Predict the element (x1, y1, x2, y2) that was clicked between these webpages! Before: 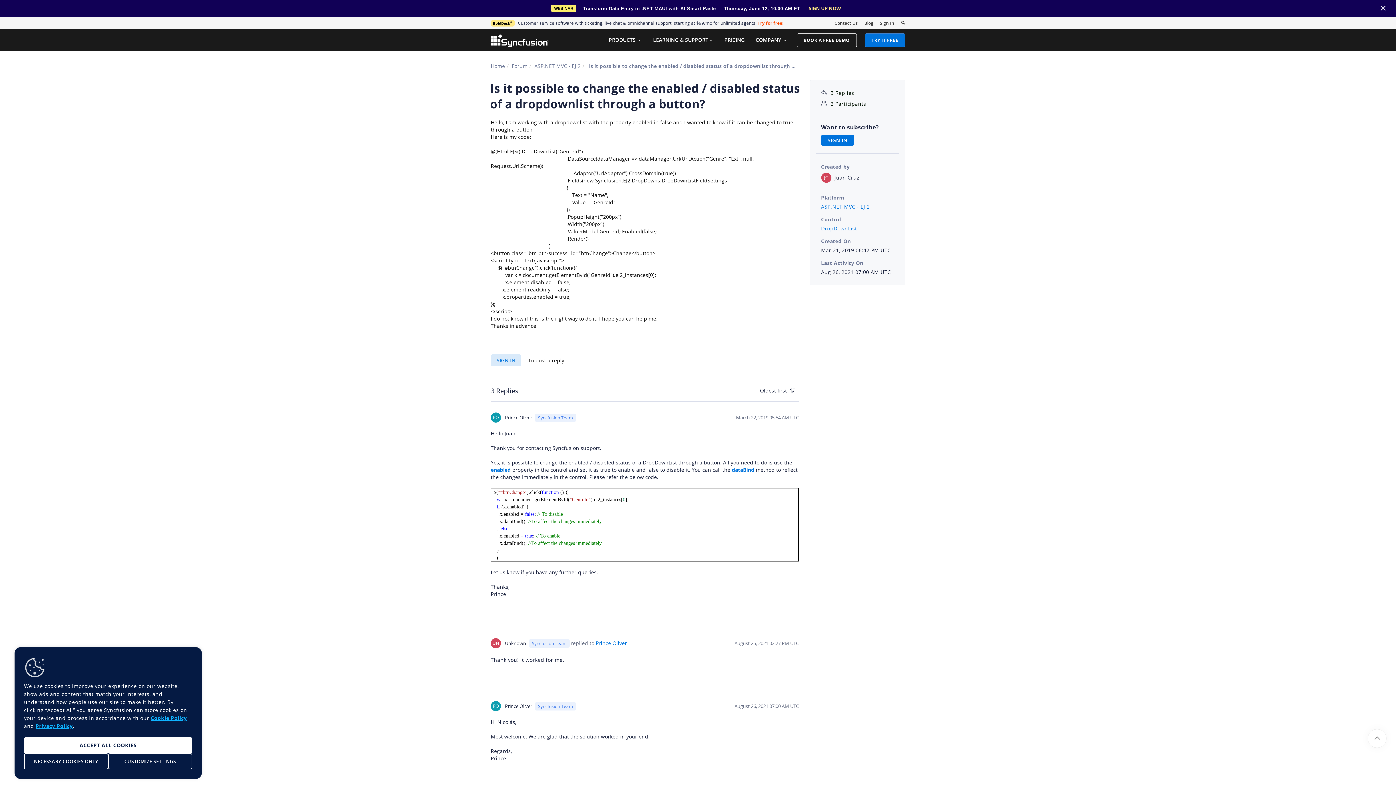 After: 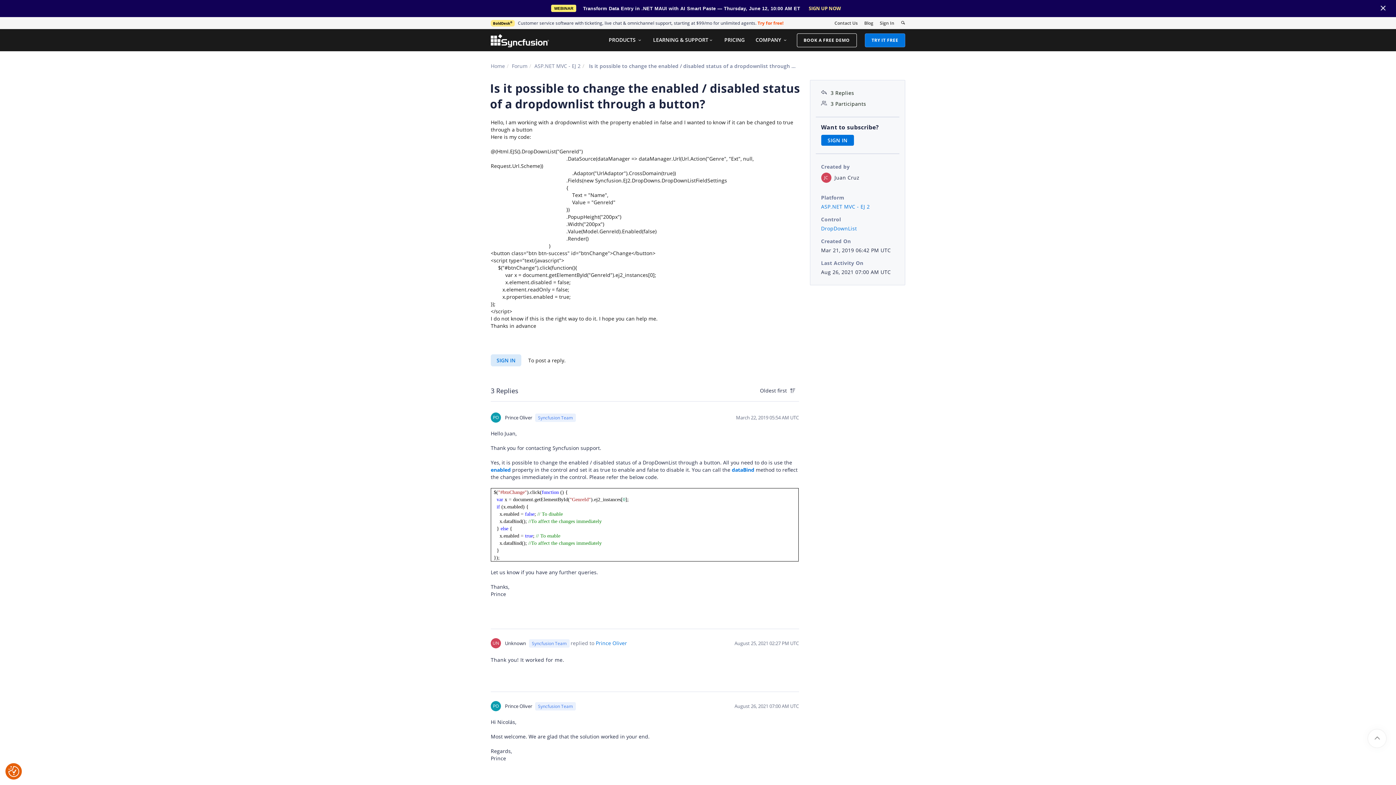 Action: label: Necessary Cookies Only bbox: (24, 753, 108, 769)